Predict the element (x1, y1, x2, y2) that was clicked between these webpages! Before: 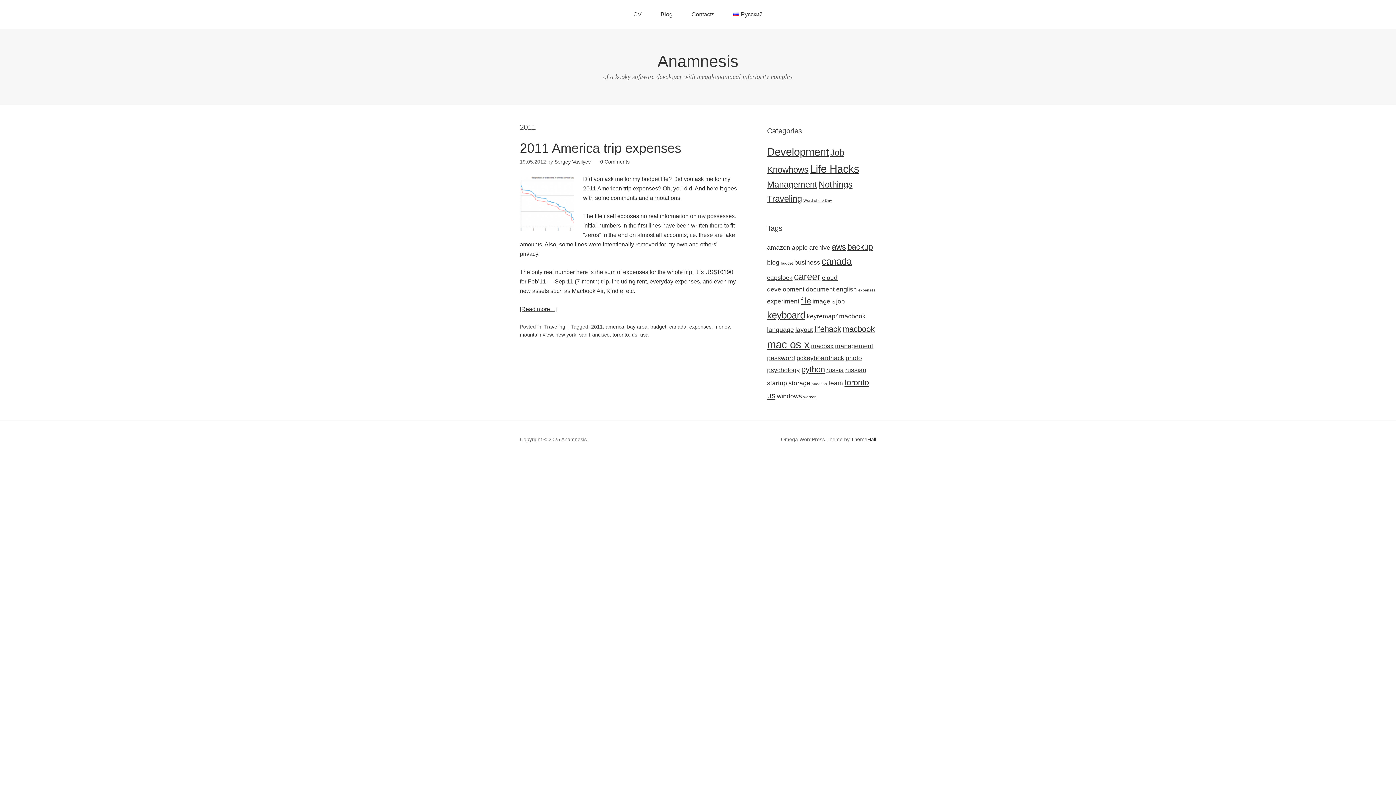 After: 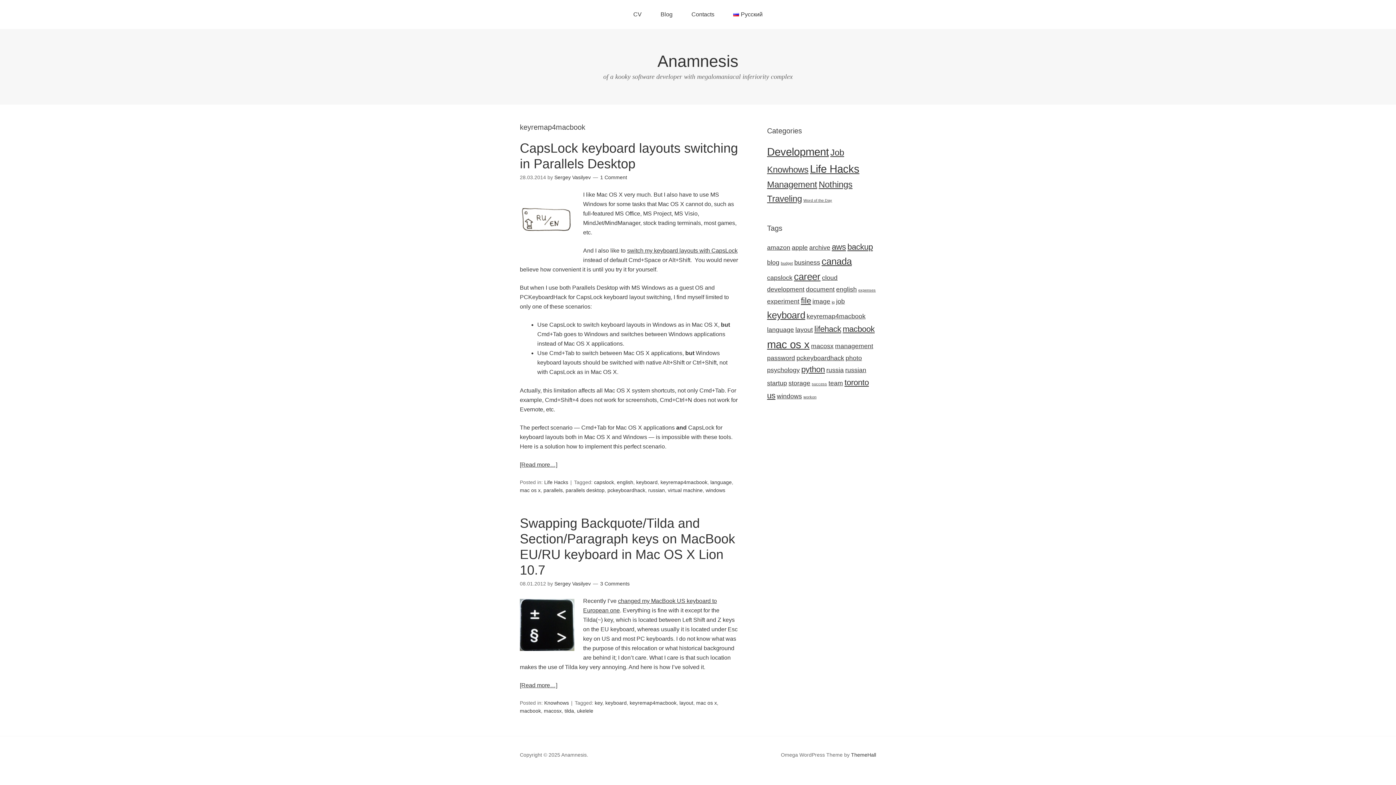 Action: bbox: (806, 312, 865, 320) label: keyremap4macbook (2 items)